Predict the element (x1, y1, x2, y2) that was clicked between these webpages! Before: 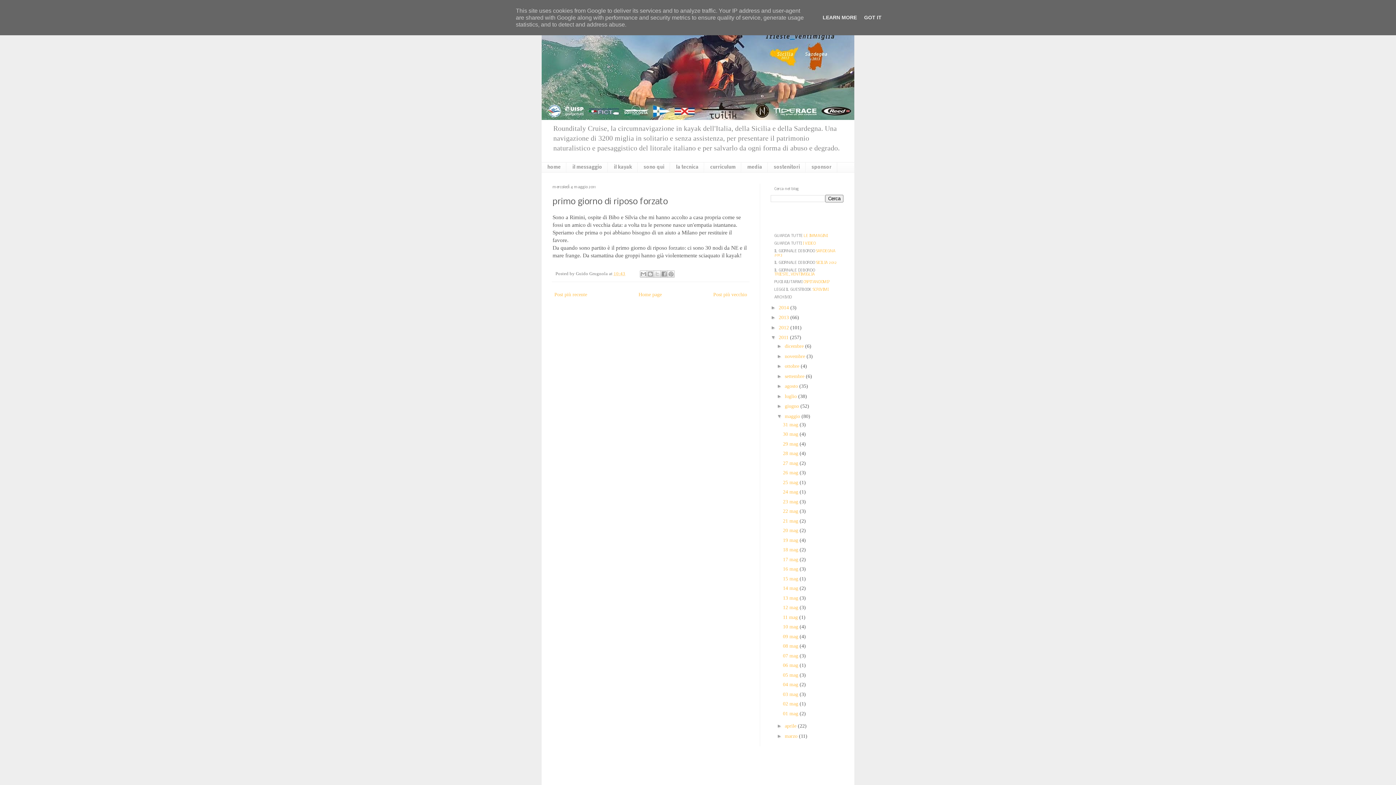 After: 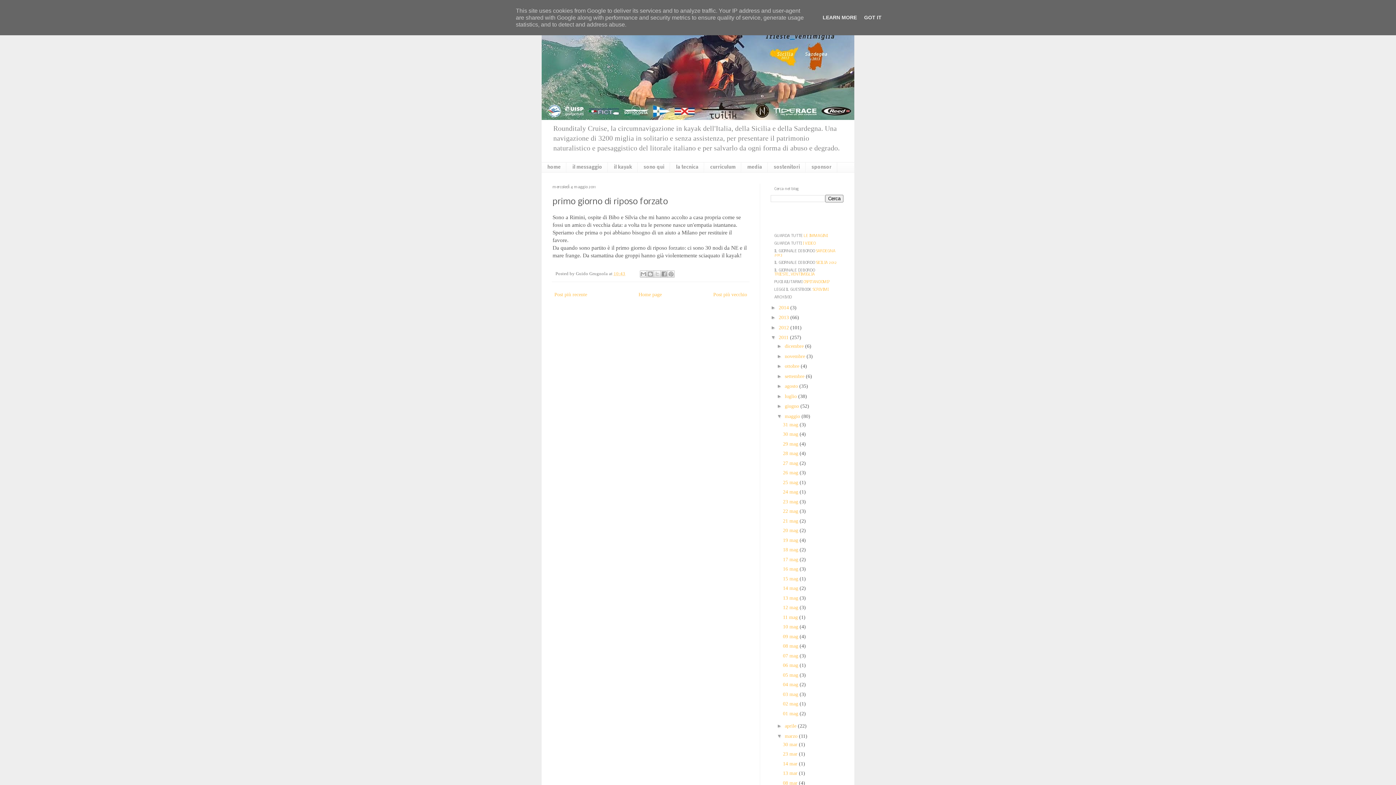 Action: label: ►   bbox: (777, 733, 785, 739)